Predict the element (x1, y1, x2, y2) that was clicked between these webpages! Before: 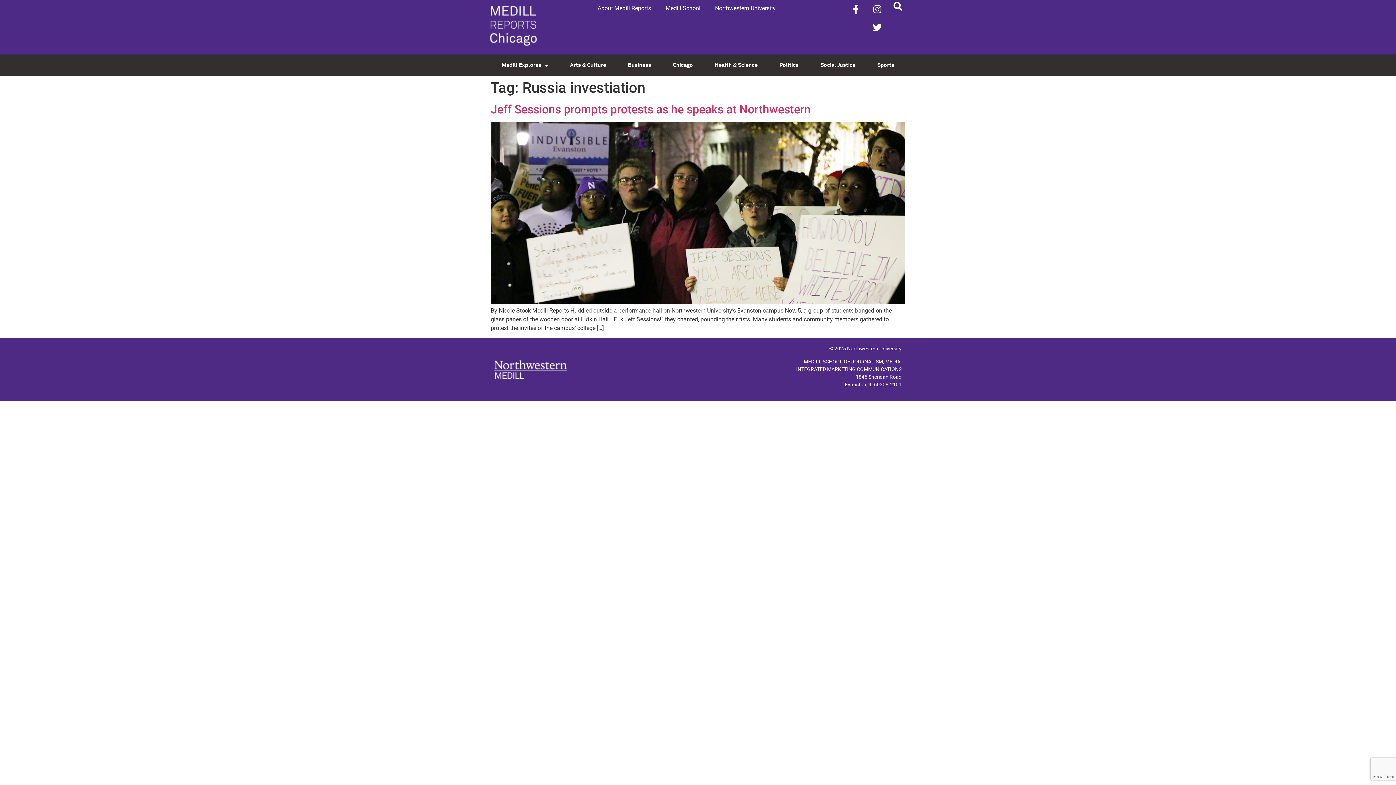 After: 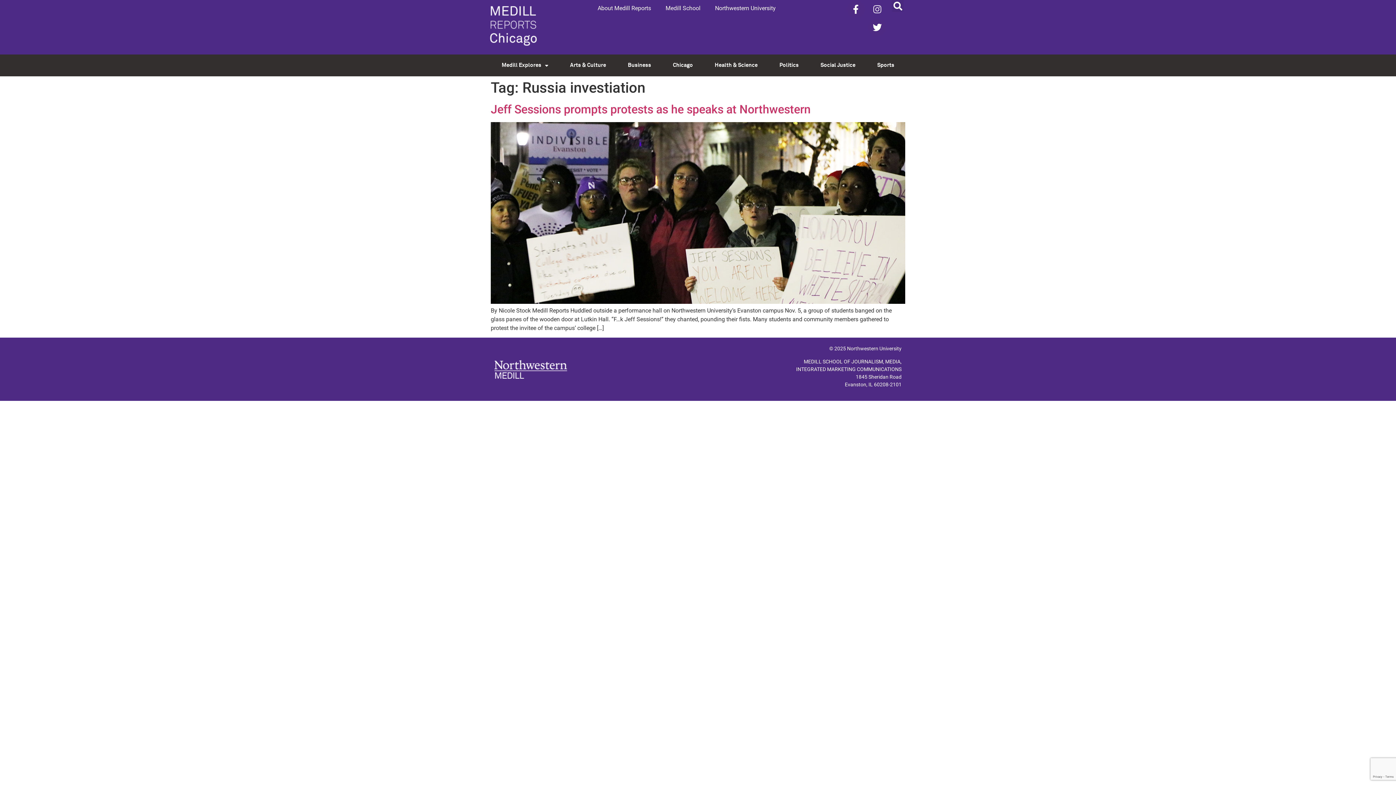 Action: bbox: (868, 0, 886, 18) label: Instagram